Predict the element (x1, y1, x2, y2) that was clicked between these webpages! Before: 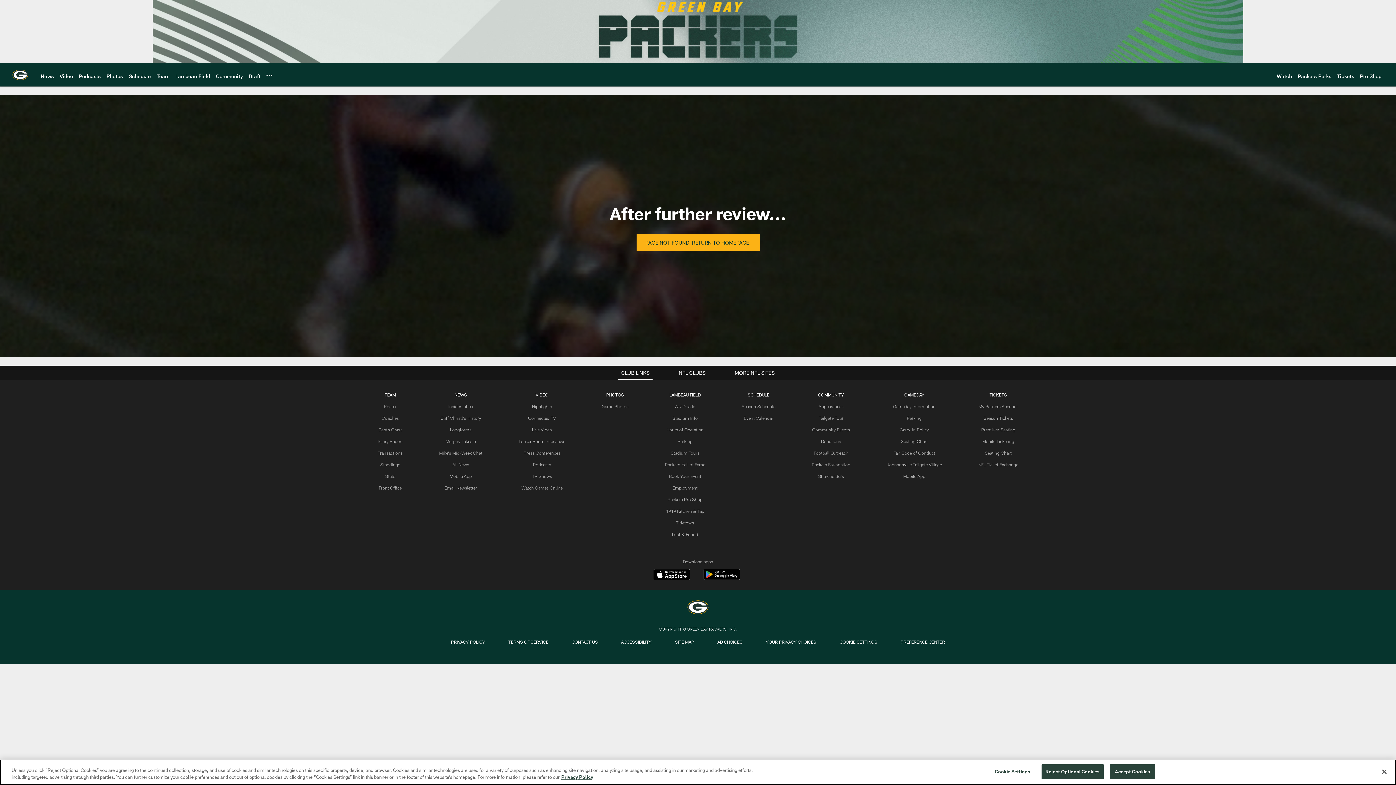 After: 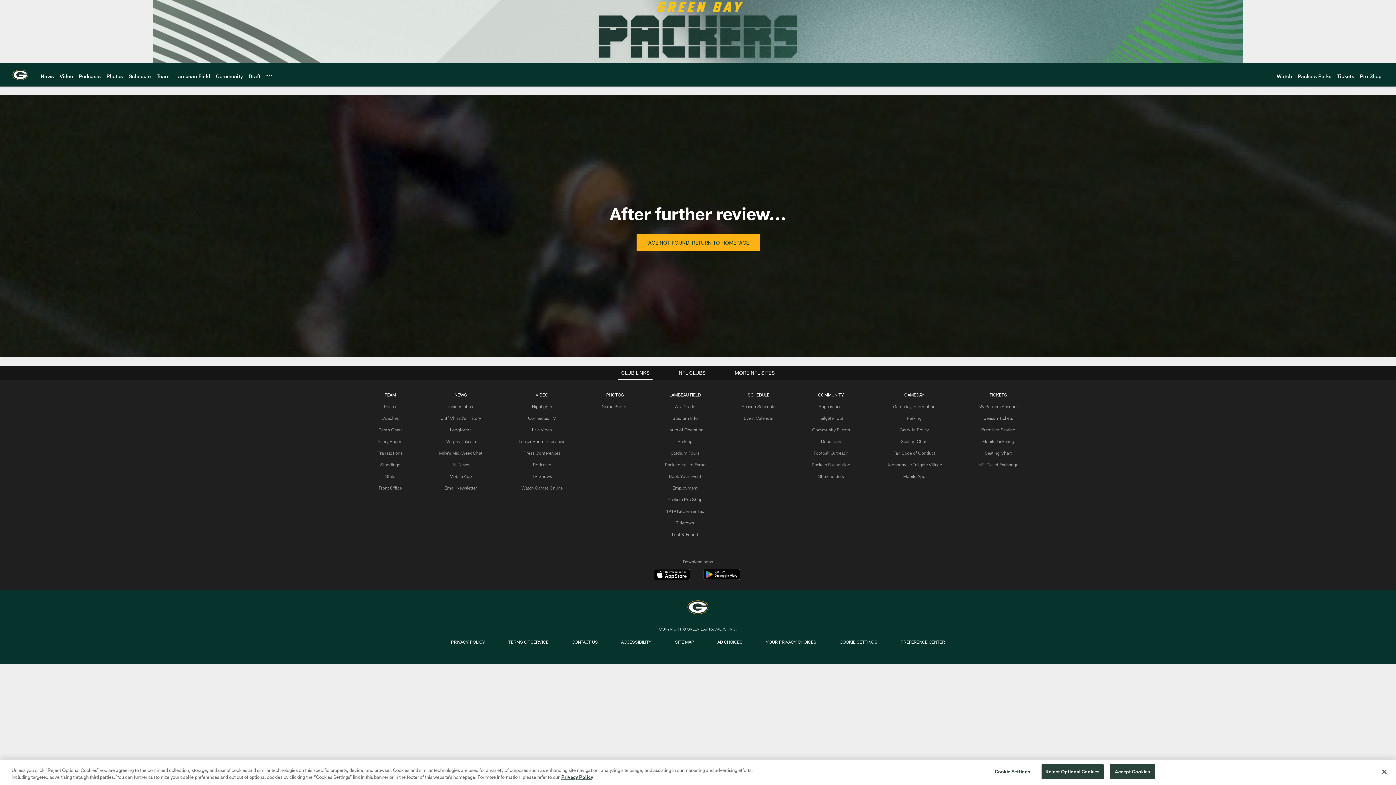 Action: label: Packers Perks bbox: (1298, 72, 1331, 79)